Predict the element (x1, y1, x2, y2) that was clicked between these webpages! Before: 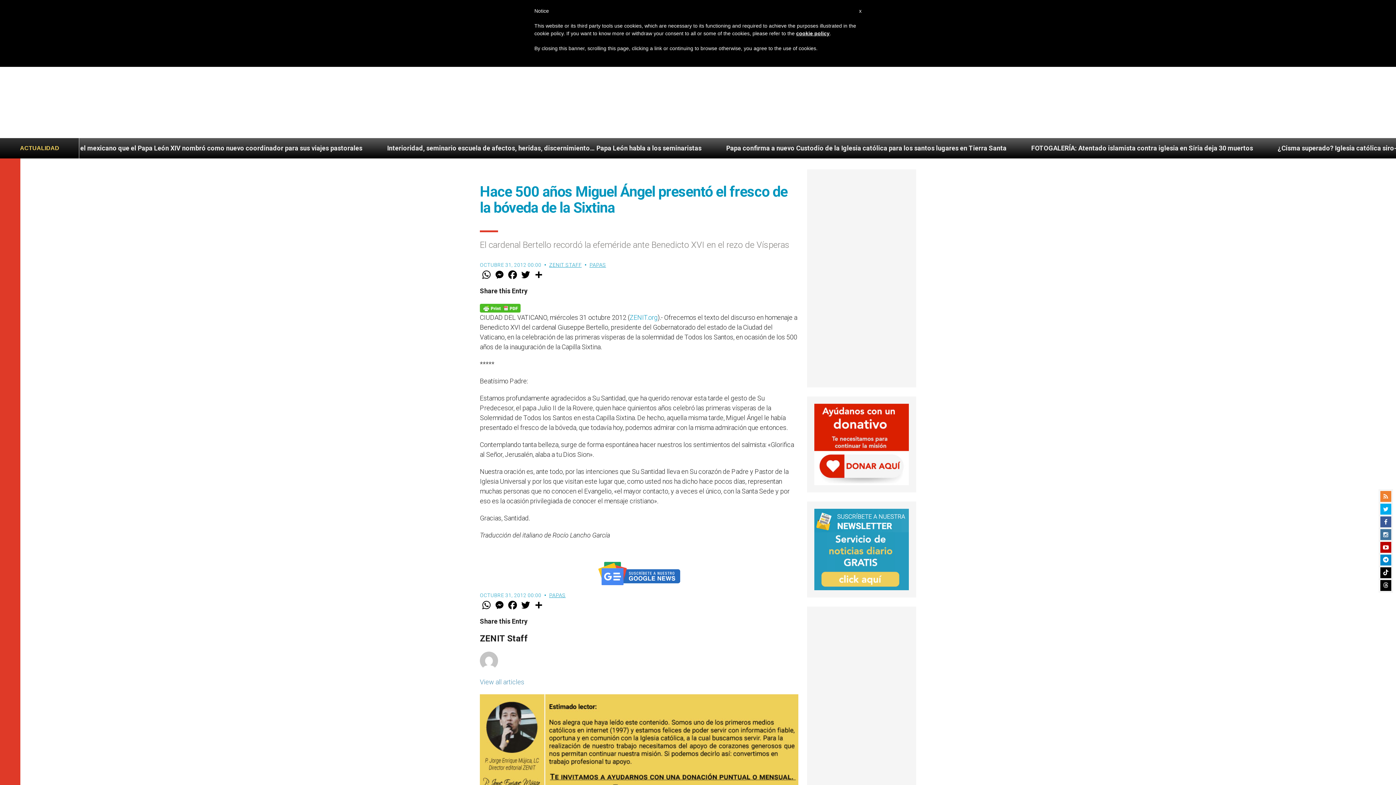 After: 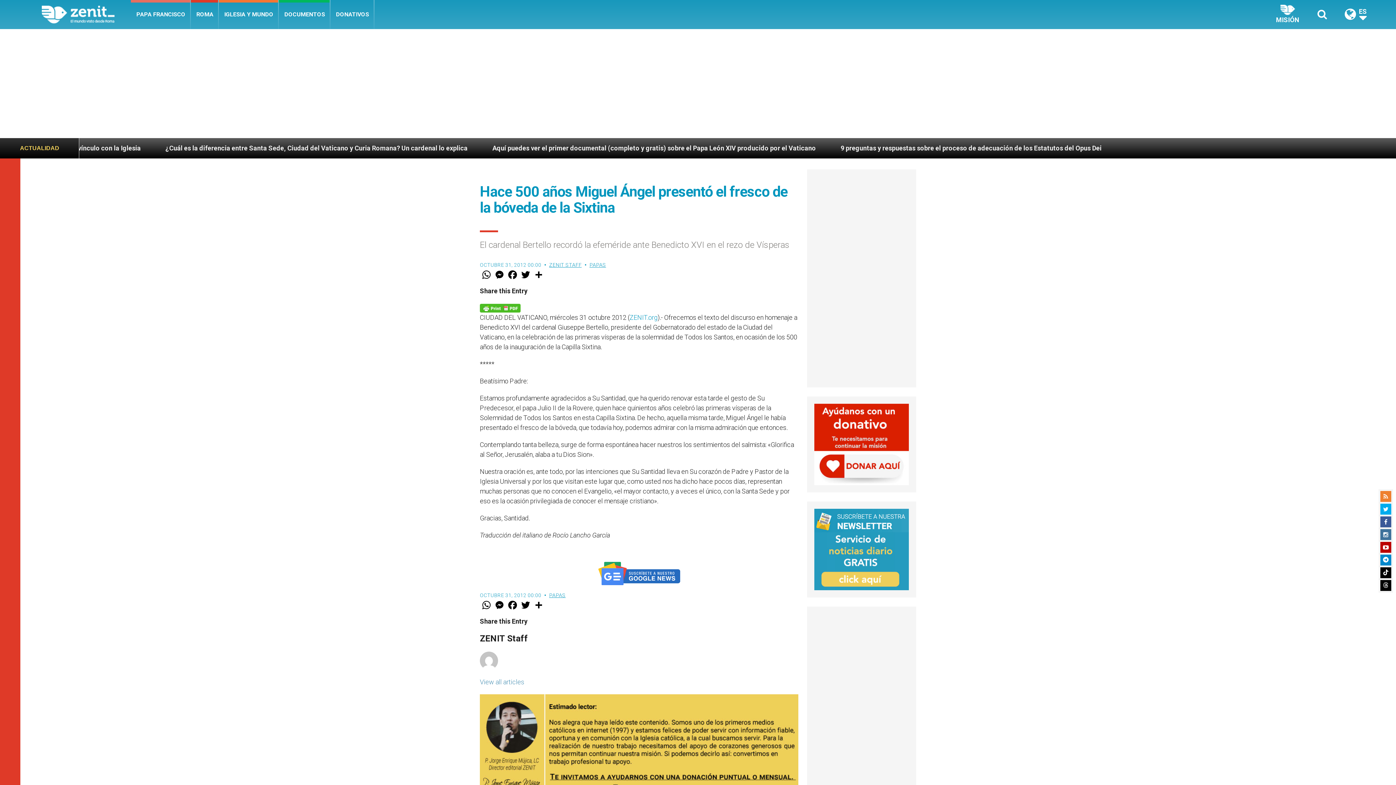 Action: bbox: (814, 546, 909, 552)